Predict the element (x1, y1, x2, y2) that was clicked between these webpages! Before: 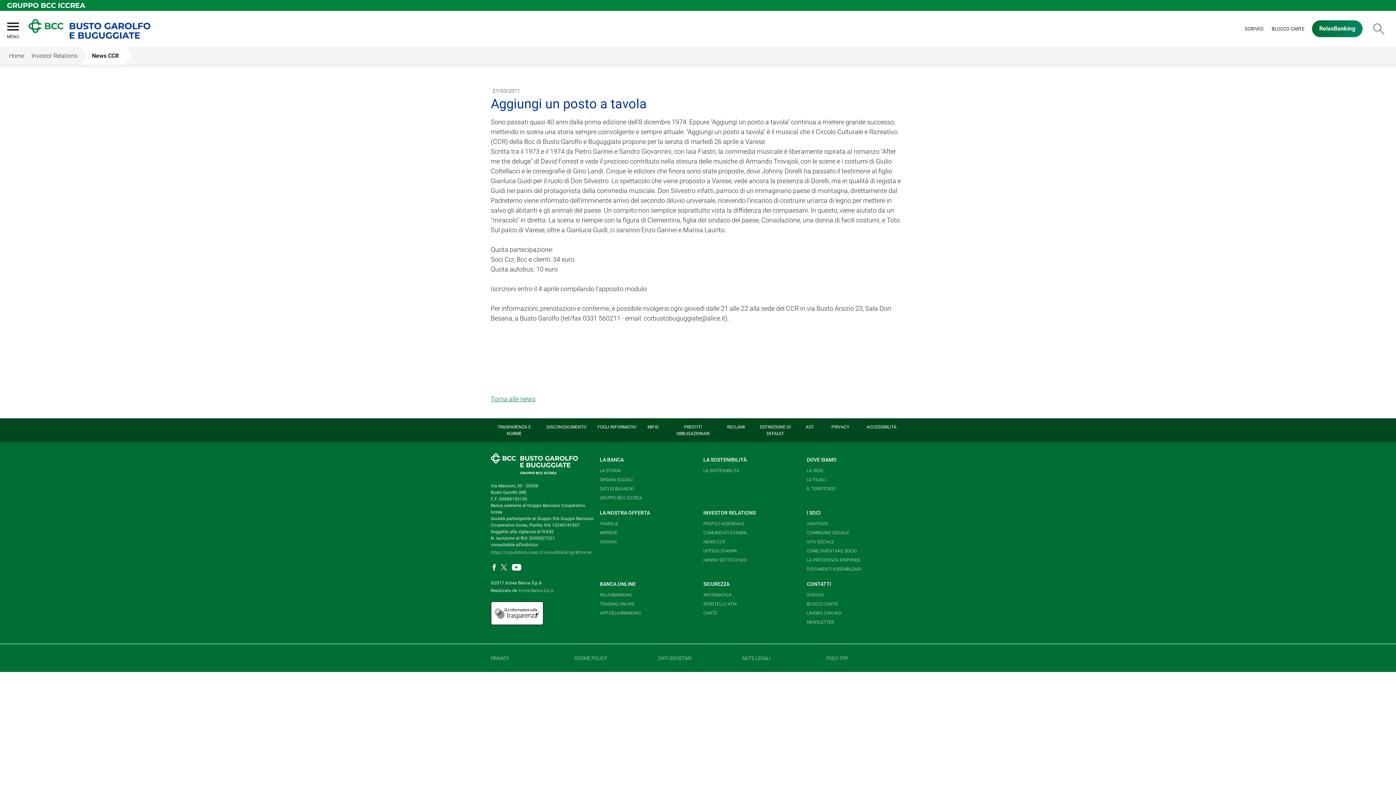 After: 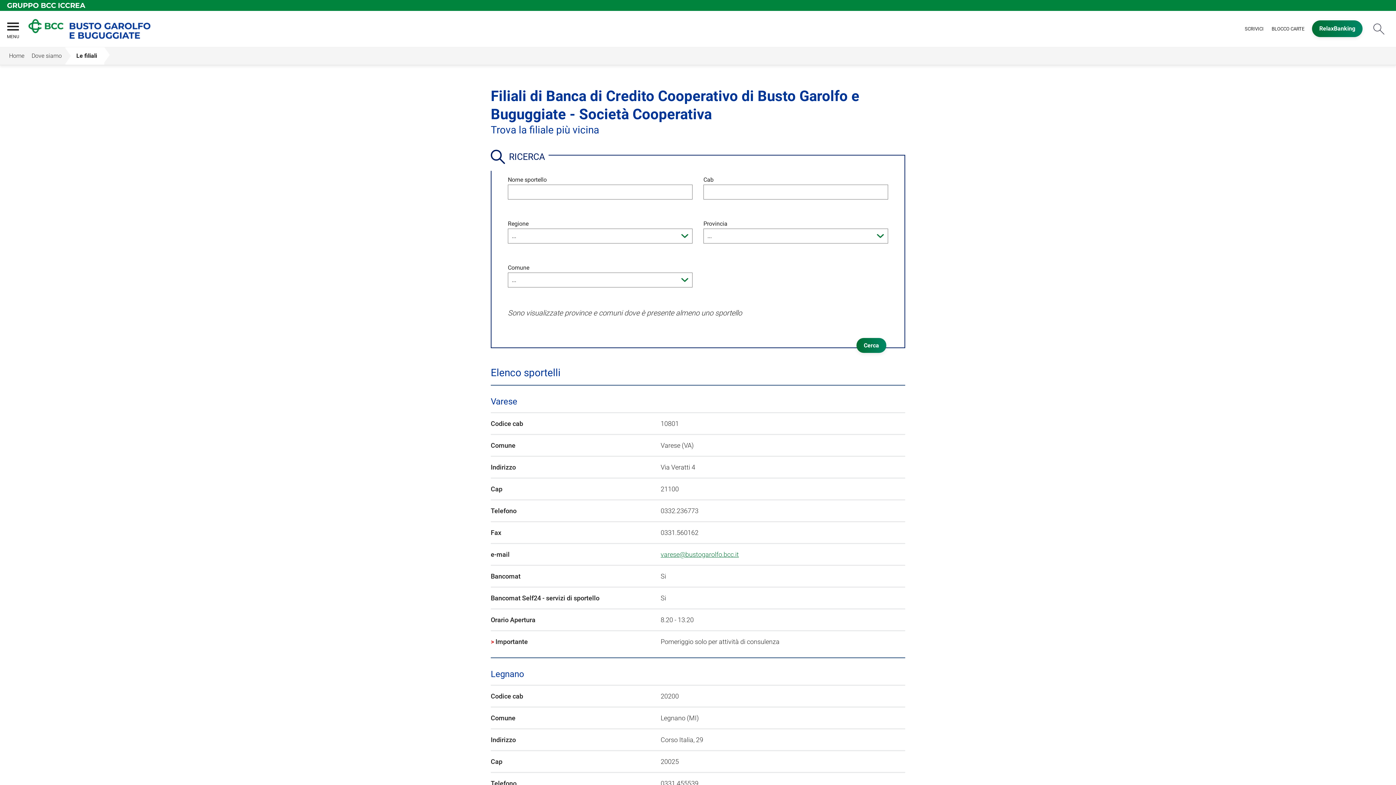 Action: label: LE FILIALI bbox: (807, 475, 825, 484)